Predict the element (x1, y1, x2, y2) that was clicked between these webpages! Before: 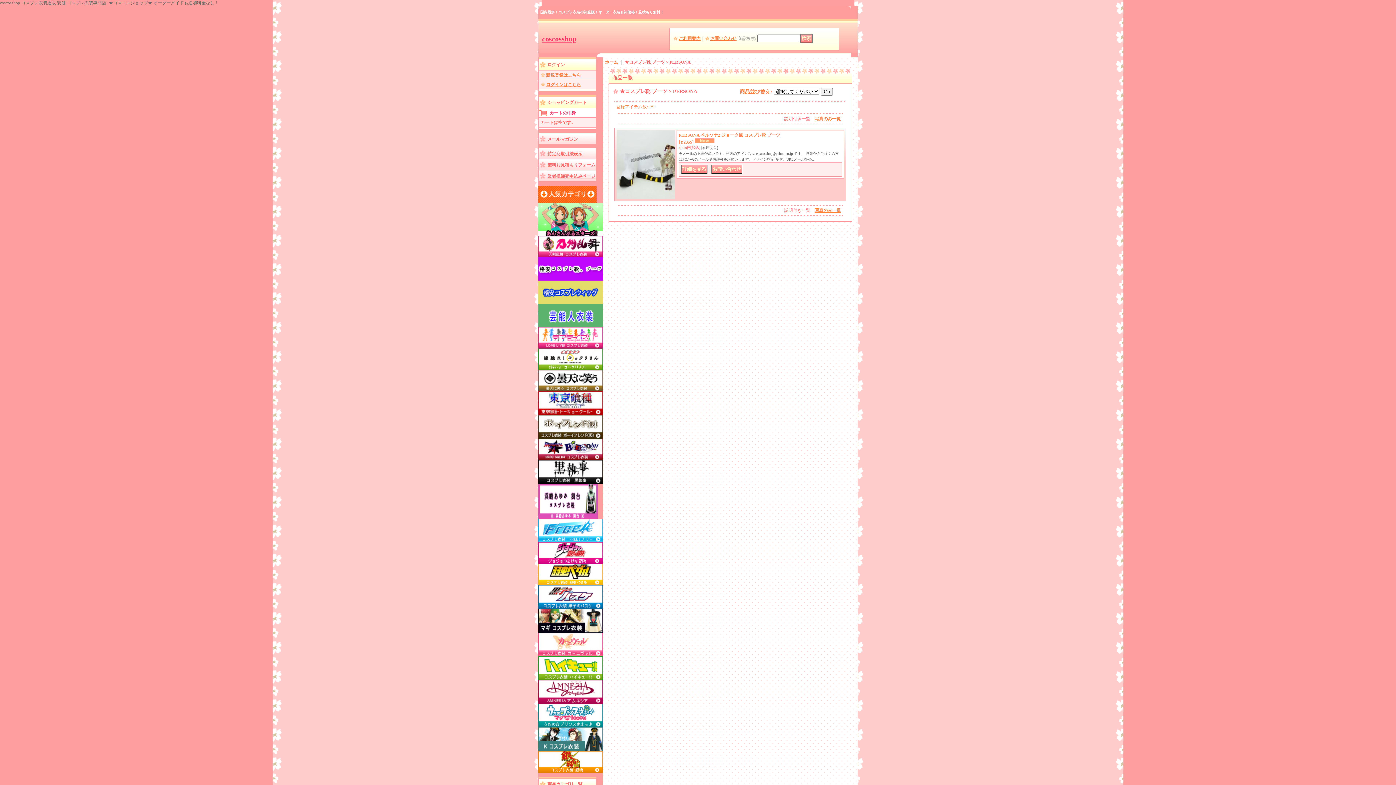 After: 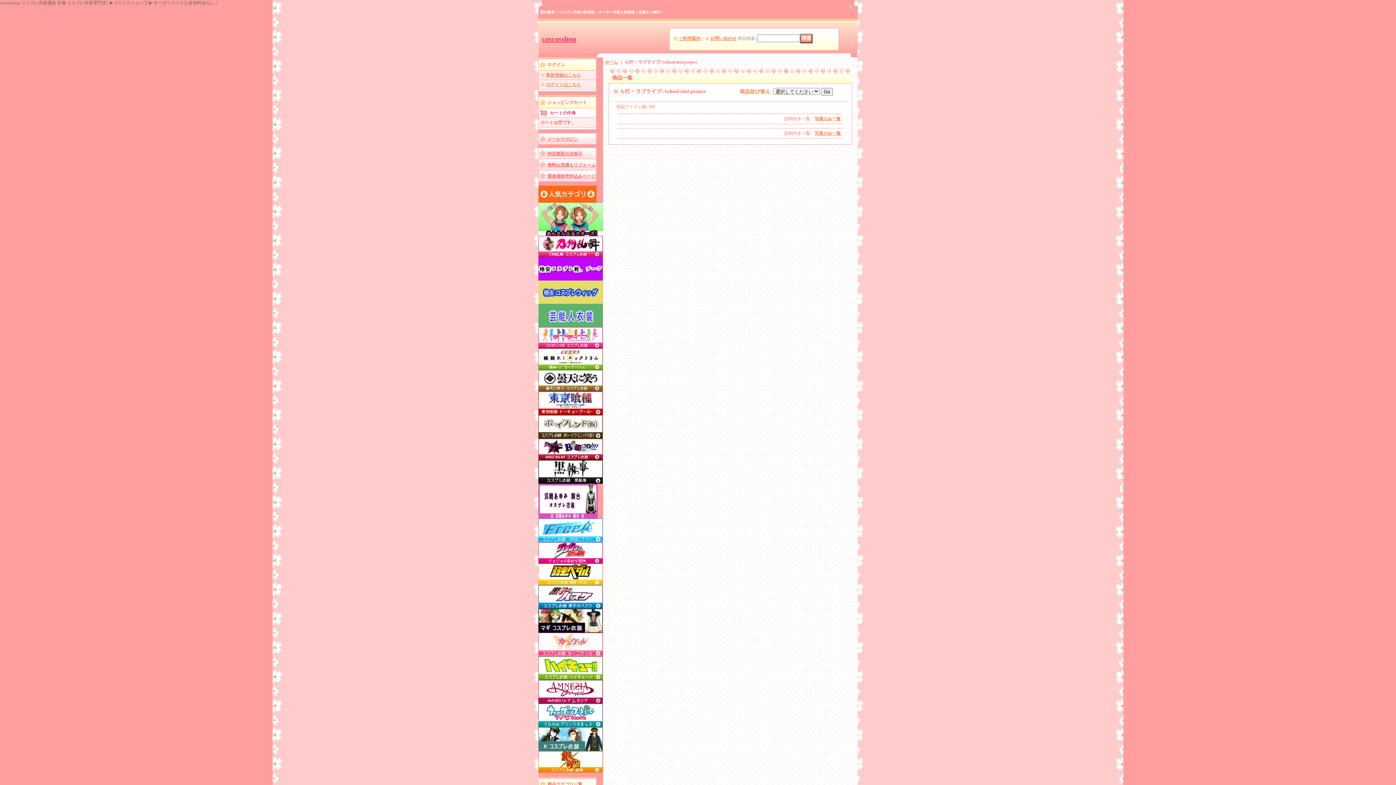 Action: bbox: (538, 344, 602, 349) label:  